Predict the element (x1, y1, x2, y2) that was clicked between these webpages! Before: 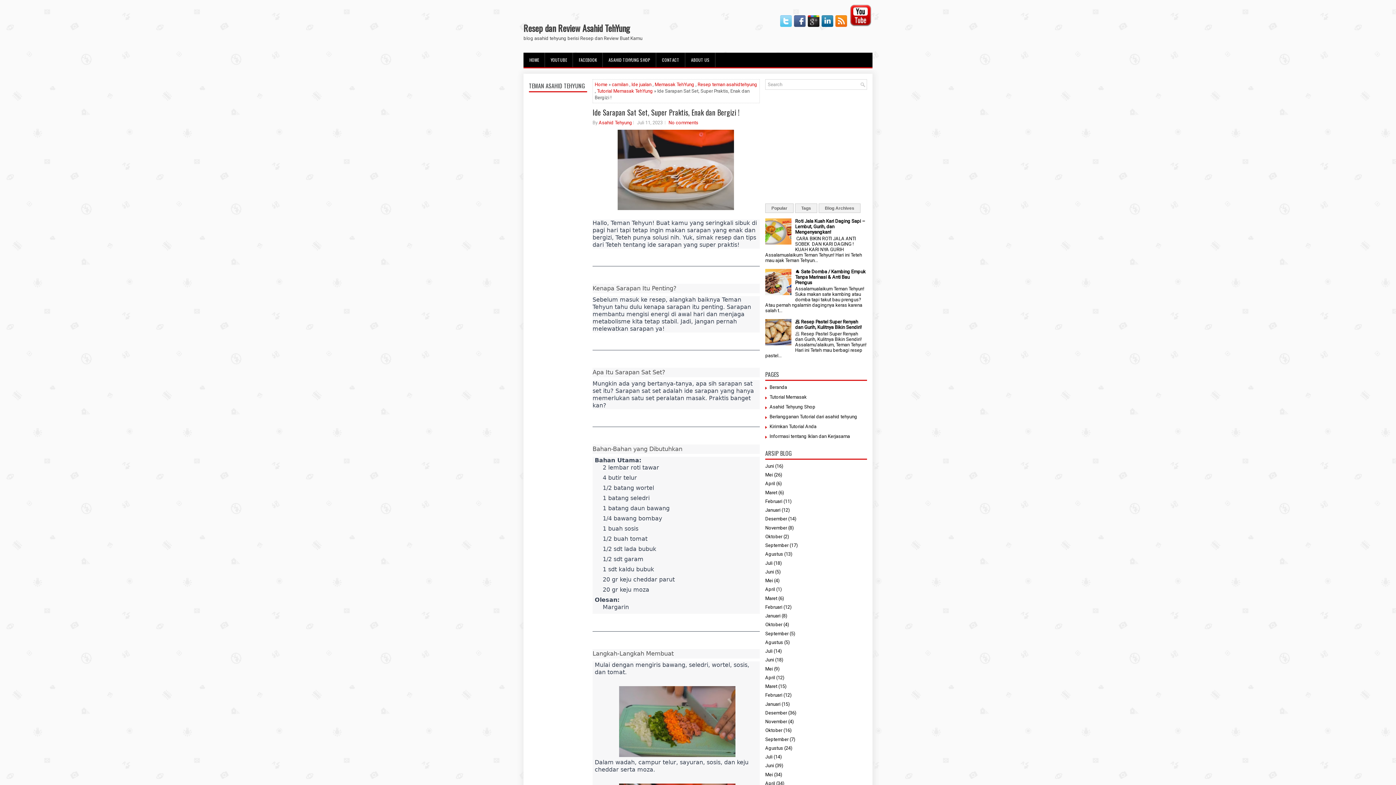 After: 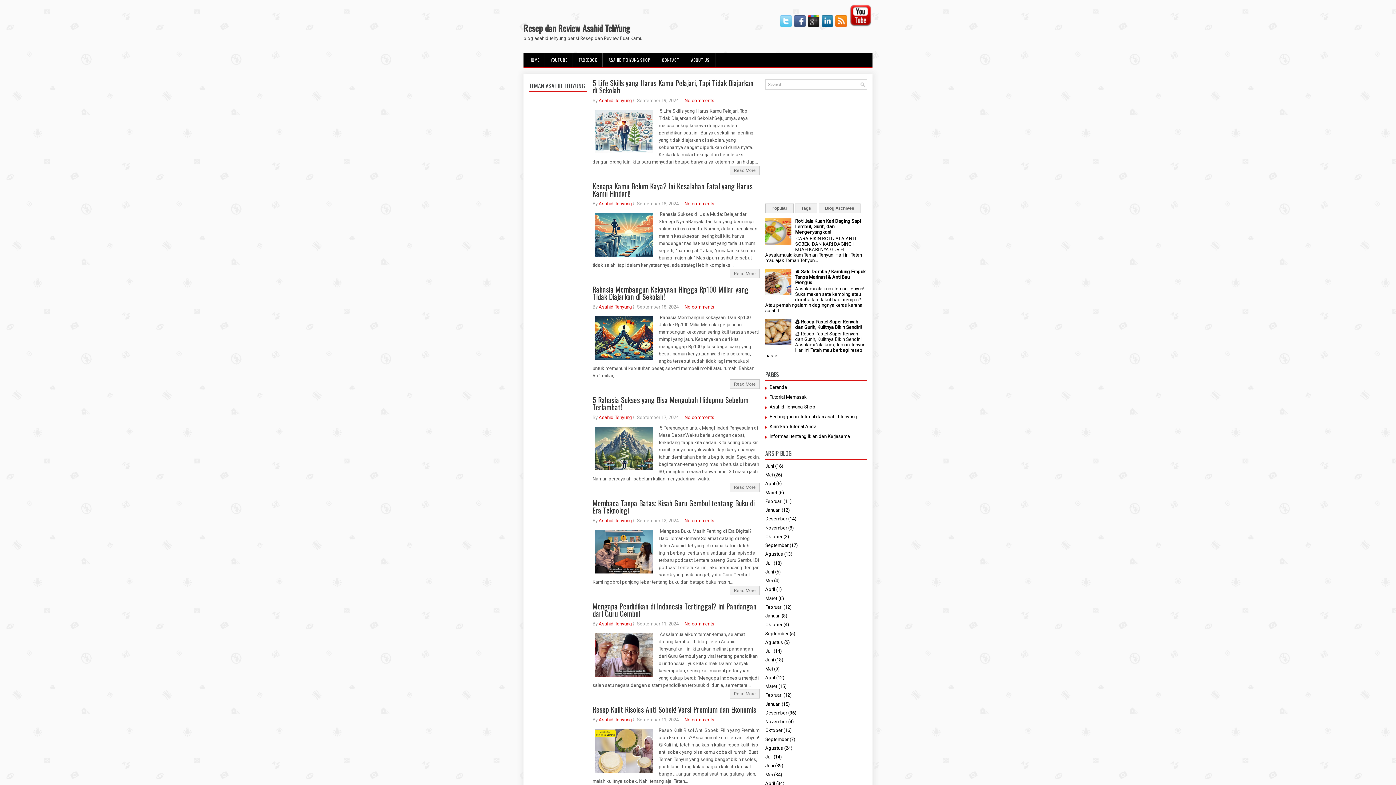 Action: bbox: (765, 542, 788, 548) label: September